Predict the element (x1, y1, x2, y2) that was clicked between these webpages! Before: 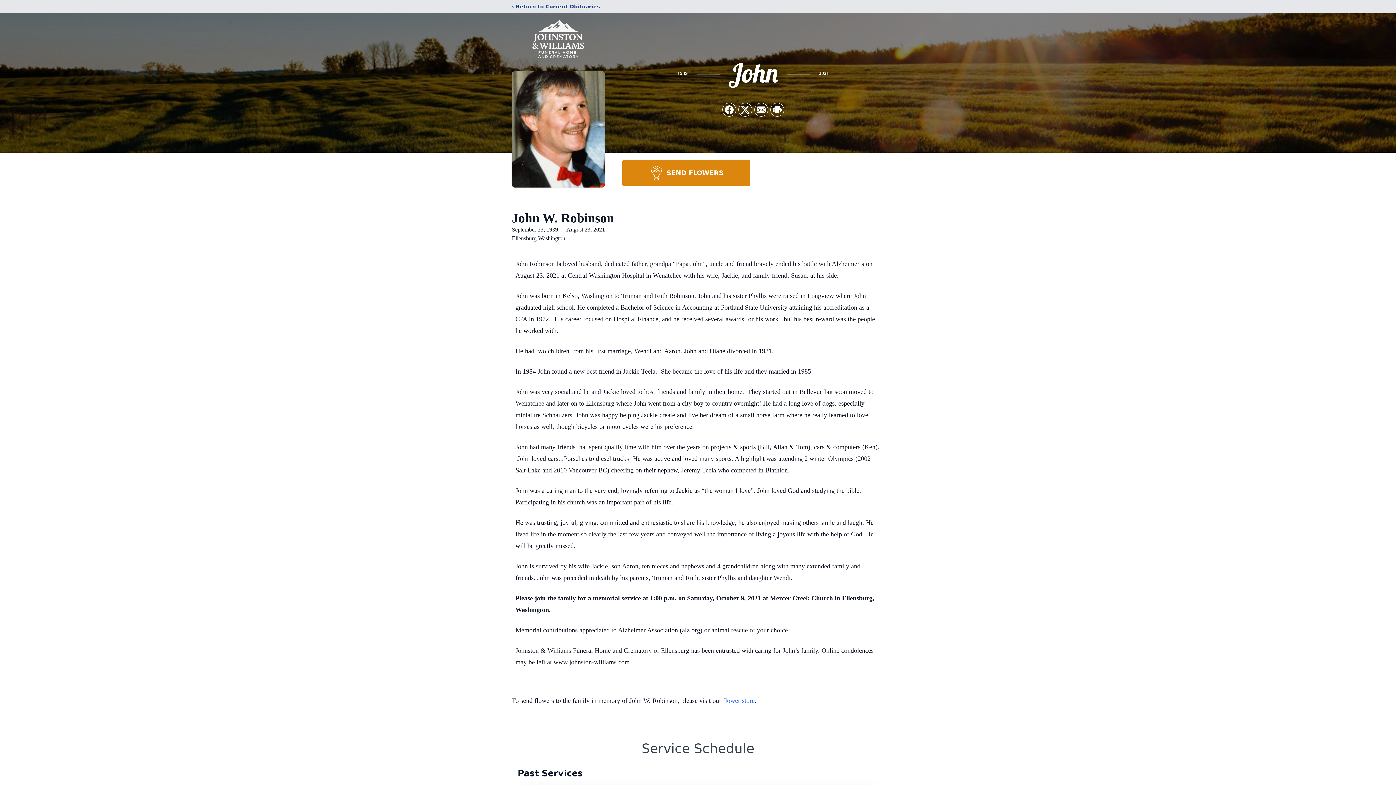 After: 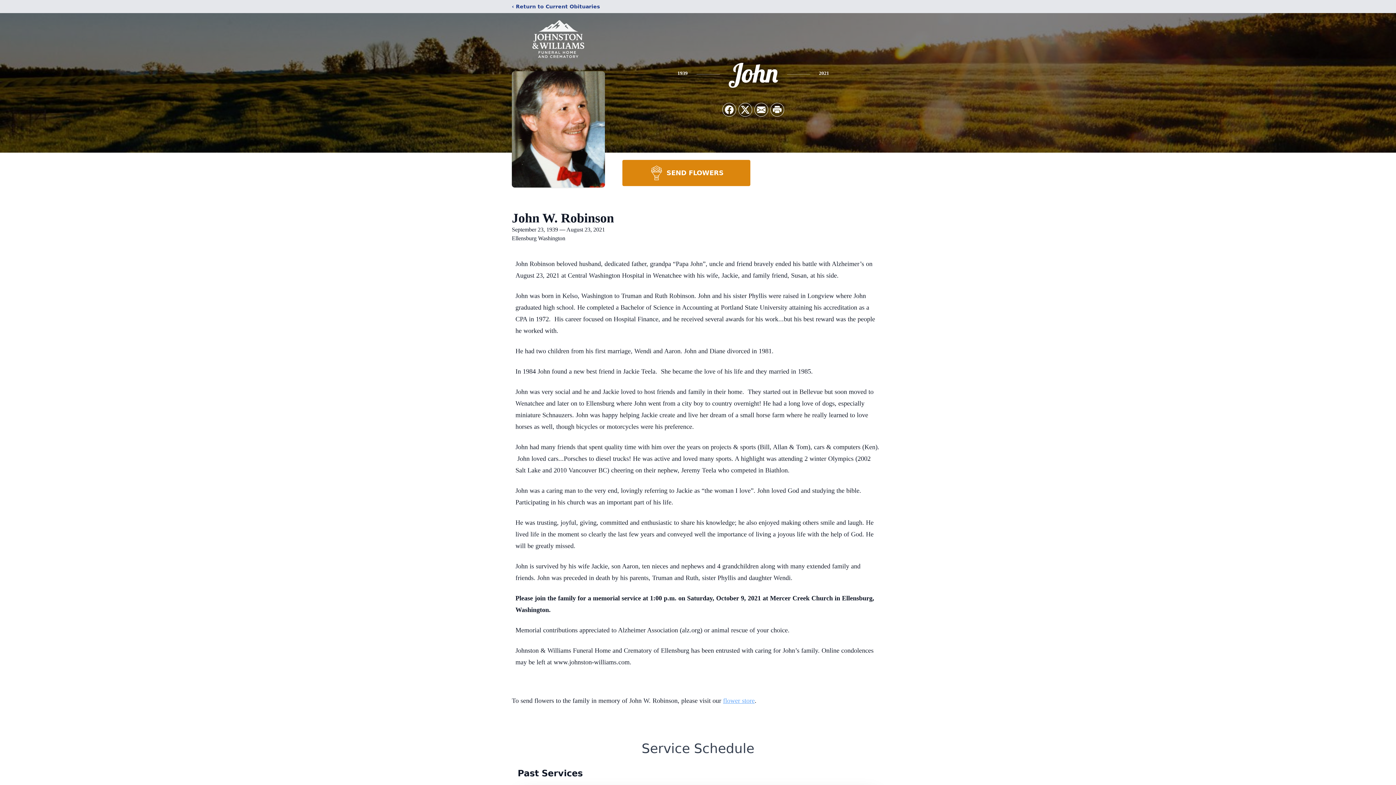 Action: bbox: (723, 697, 754, 704) label: flower store